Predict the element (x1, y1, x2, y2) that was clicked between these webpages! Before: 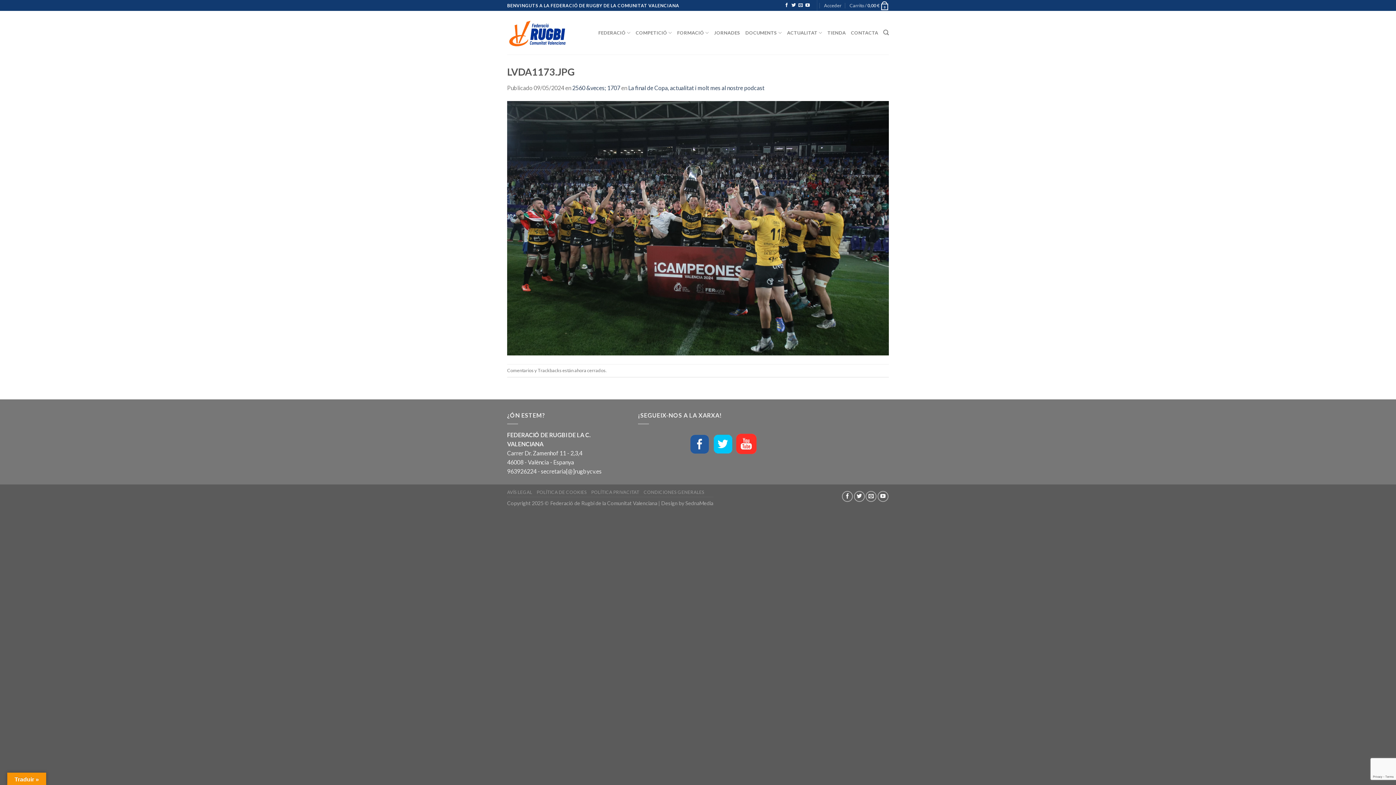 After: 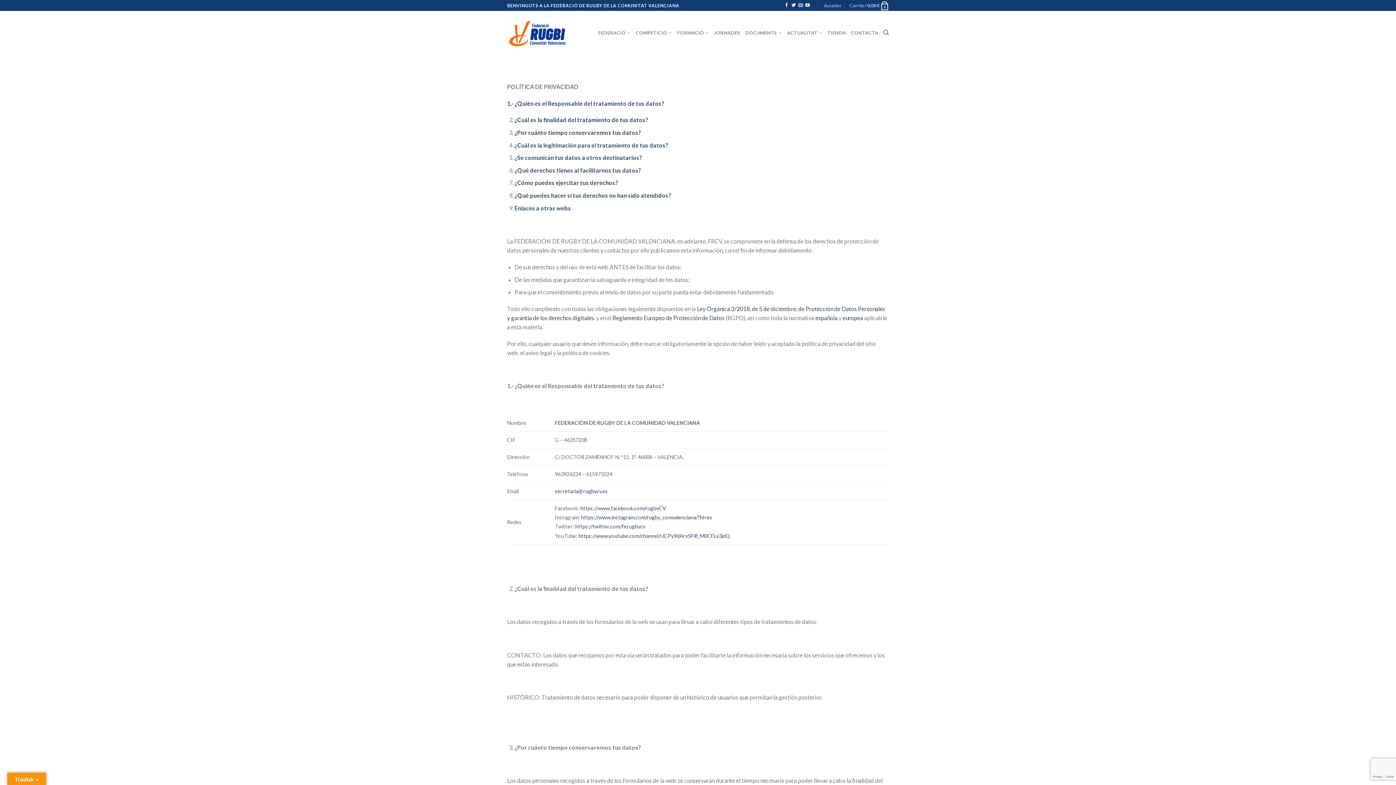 Action: bbox: (591, 489, 639, 495) label: POLÍTICA PRIVACITAT